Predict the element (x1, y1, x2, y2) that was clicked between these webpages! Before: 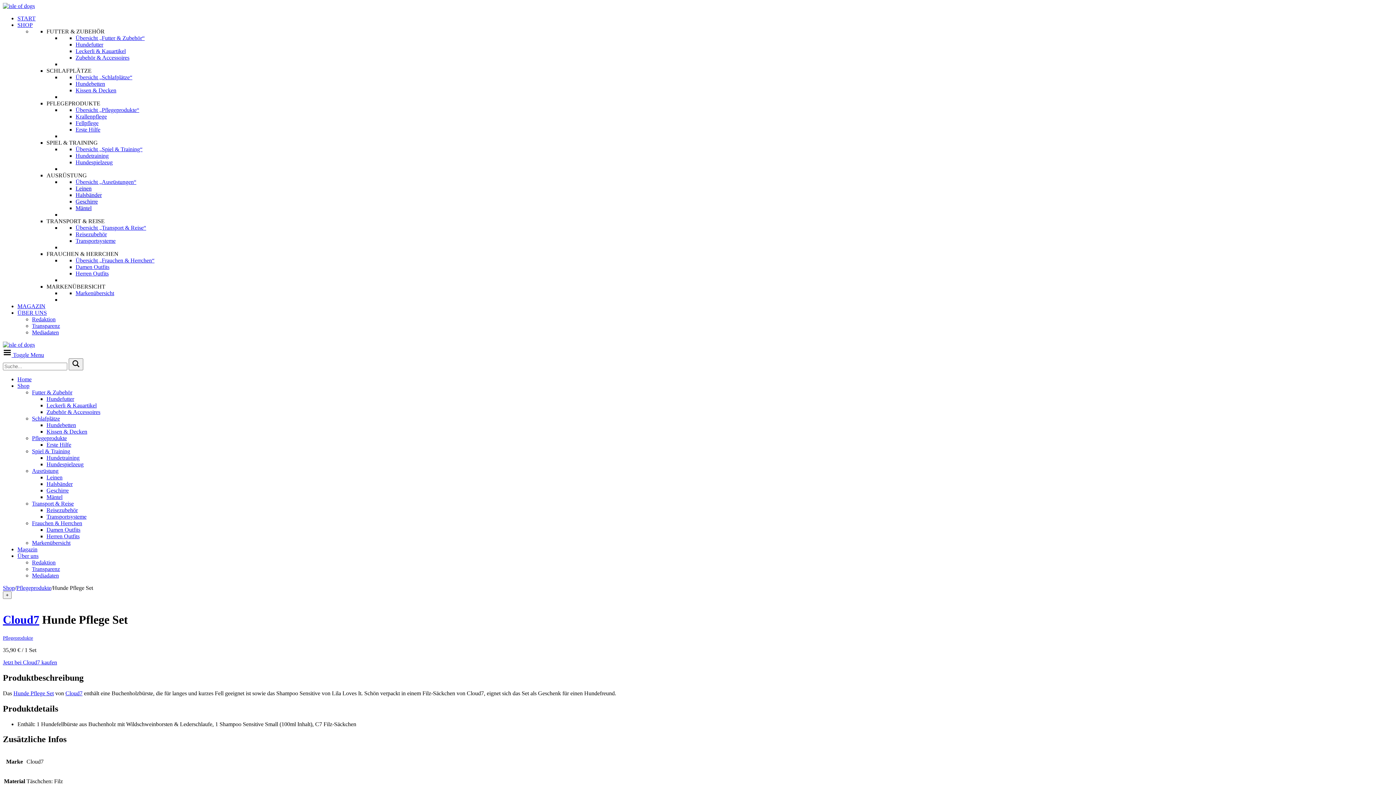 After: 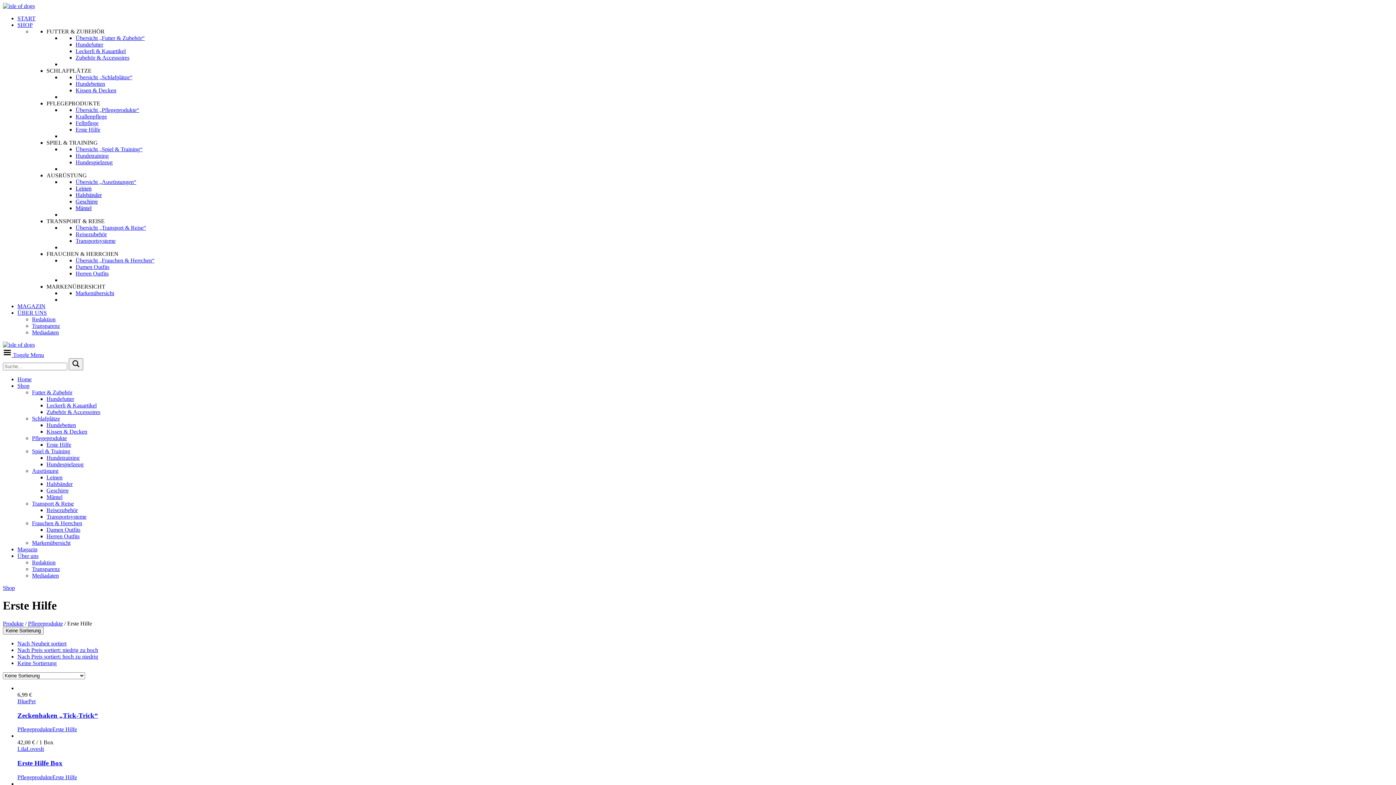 Action: label: Erste Hilfe bbox: (46, 441, 71, 448)